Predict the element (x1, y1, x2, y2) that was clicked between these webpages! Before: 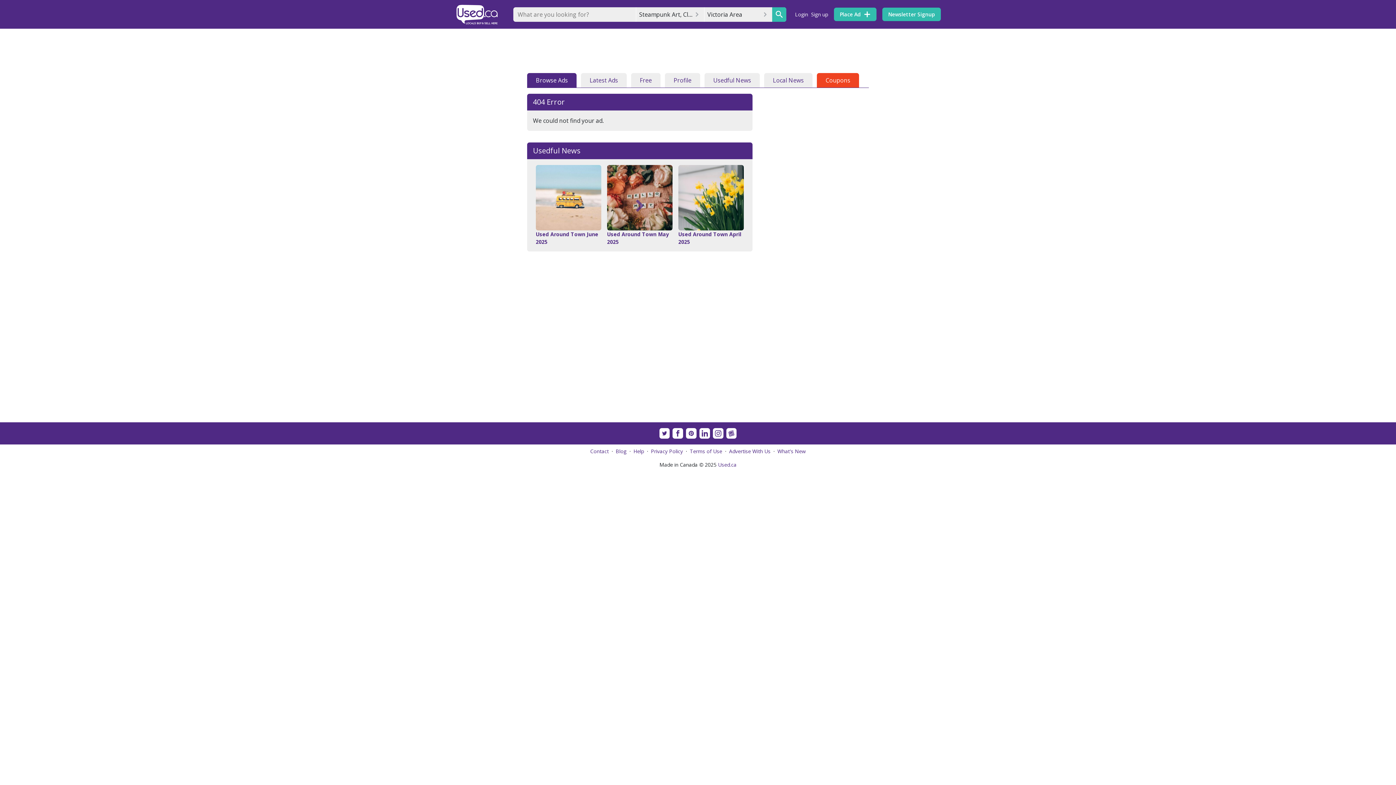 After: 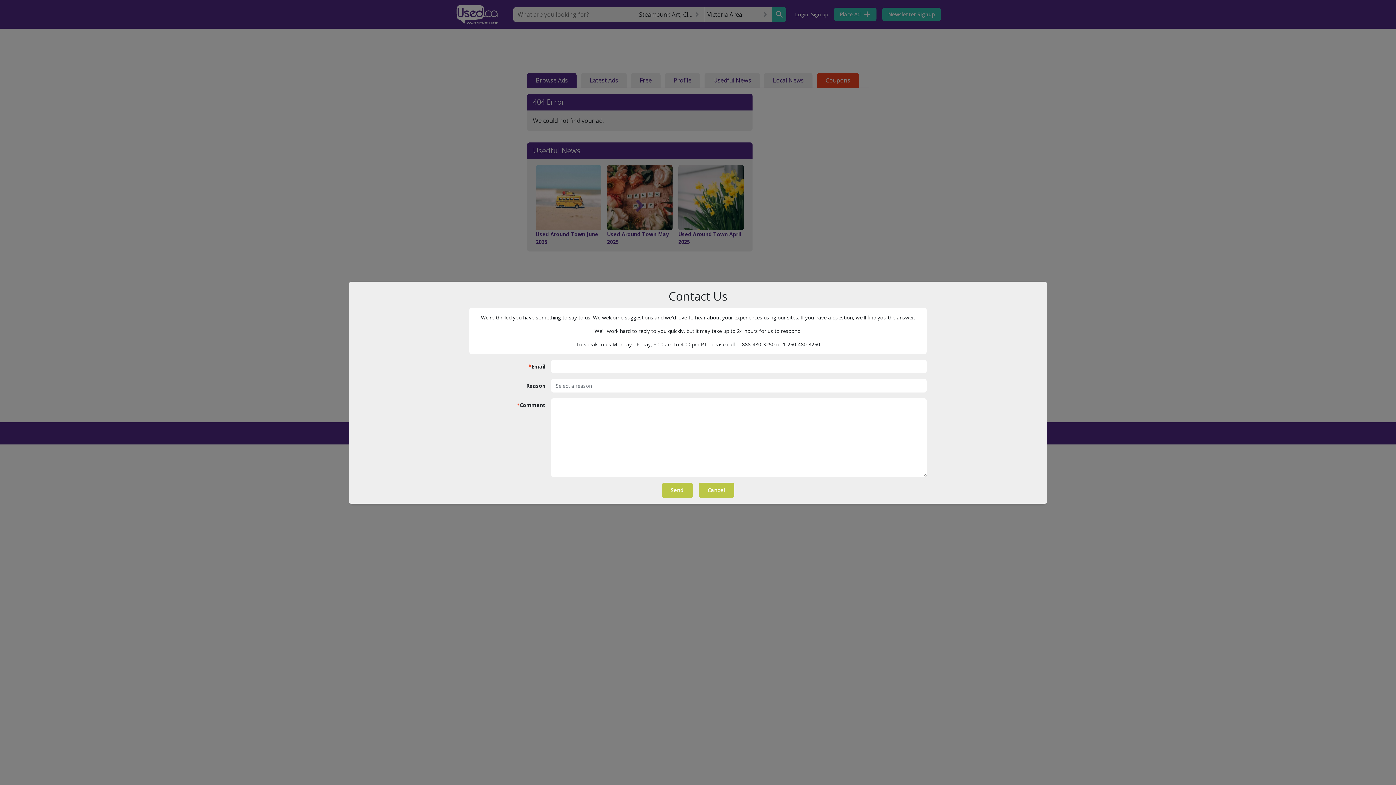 Action: label: Contact bbox: (590, 447, 608, 455)